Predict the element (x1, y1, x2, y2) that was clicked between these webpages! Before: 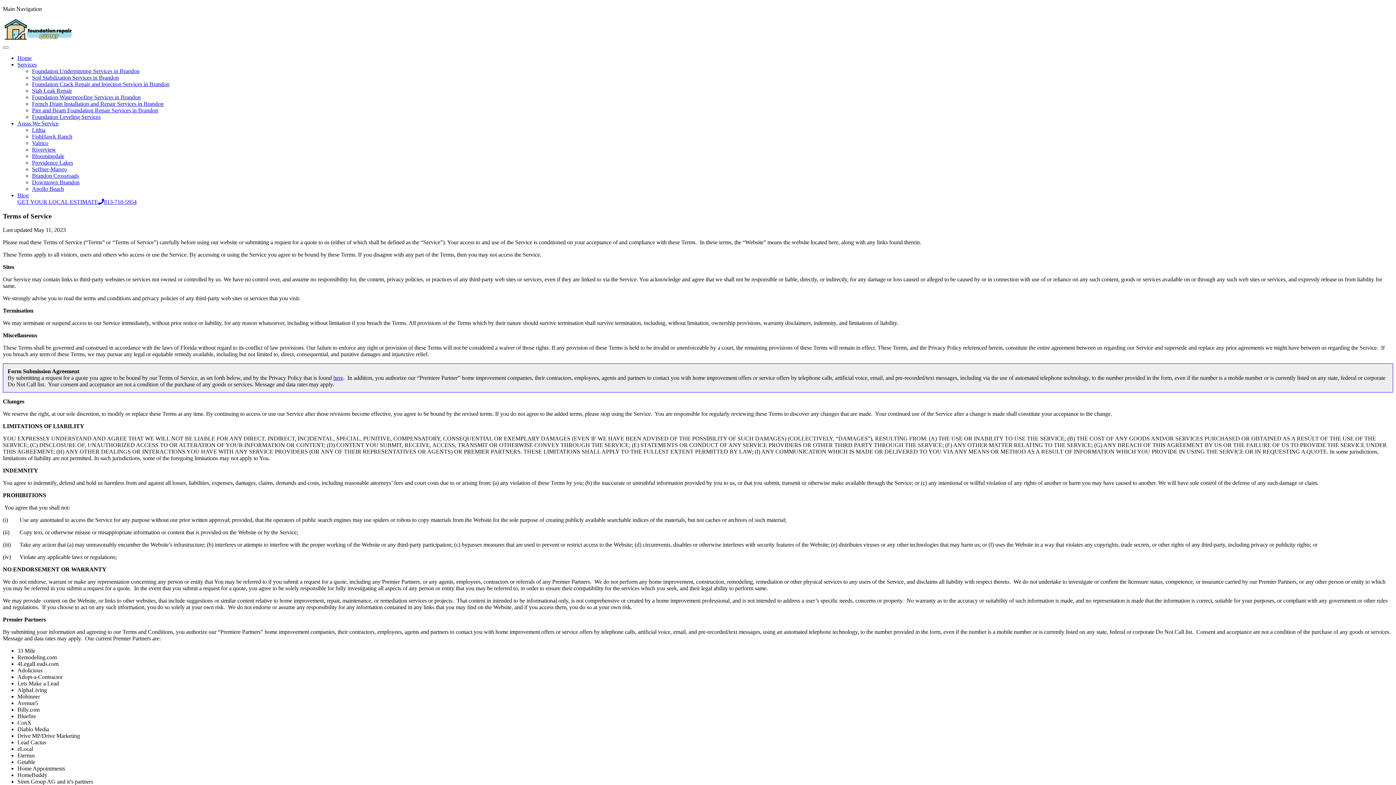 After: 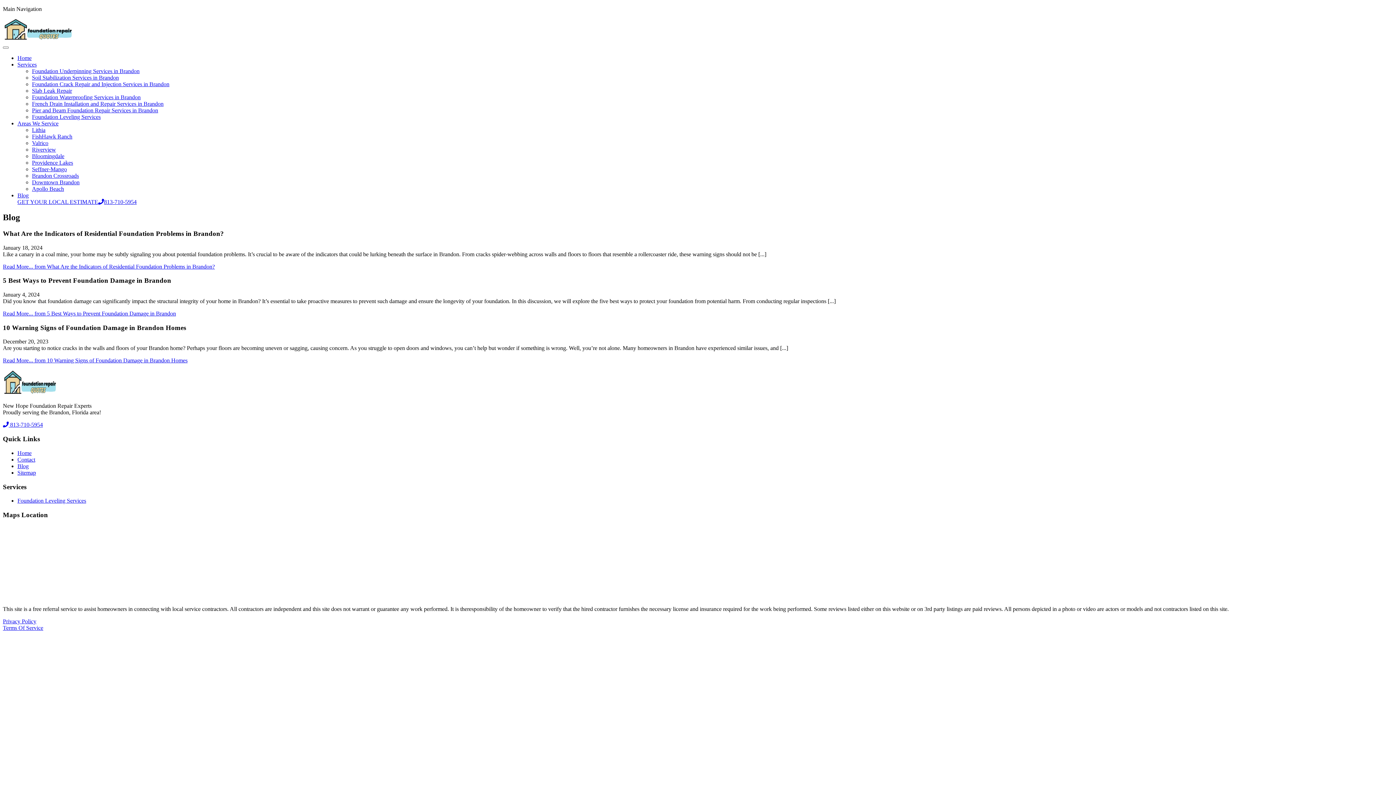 Action: label: Blog bbox: (17, 192, 28, 198)